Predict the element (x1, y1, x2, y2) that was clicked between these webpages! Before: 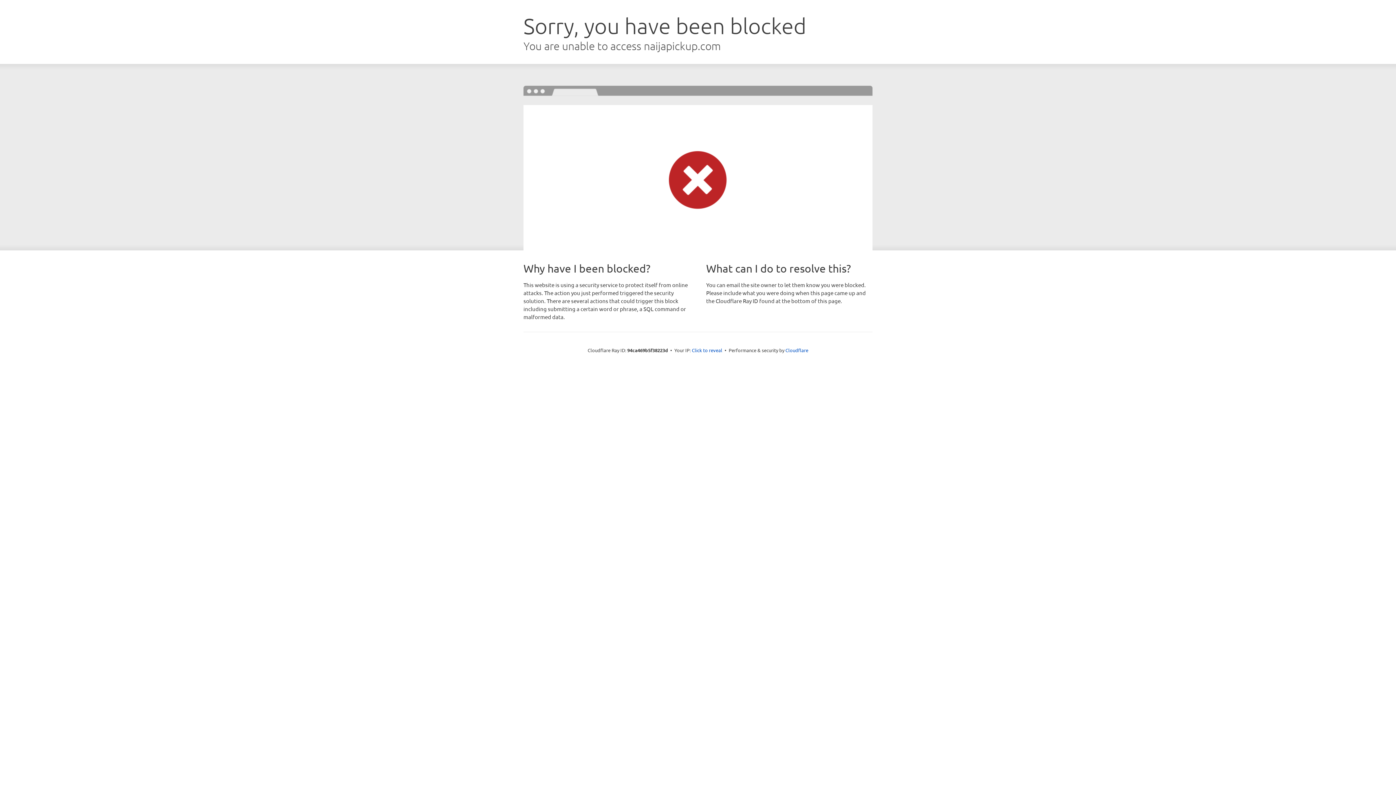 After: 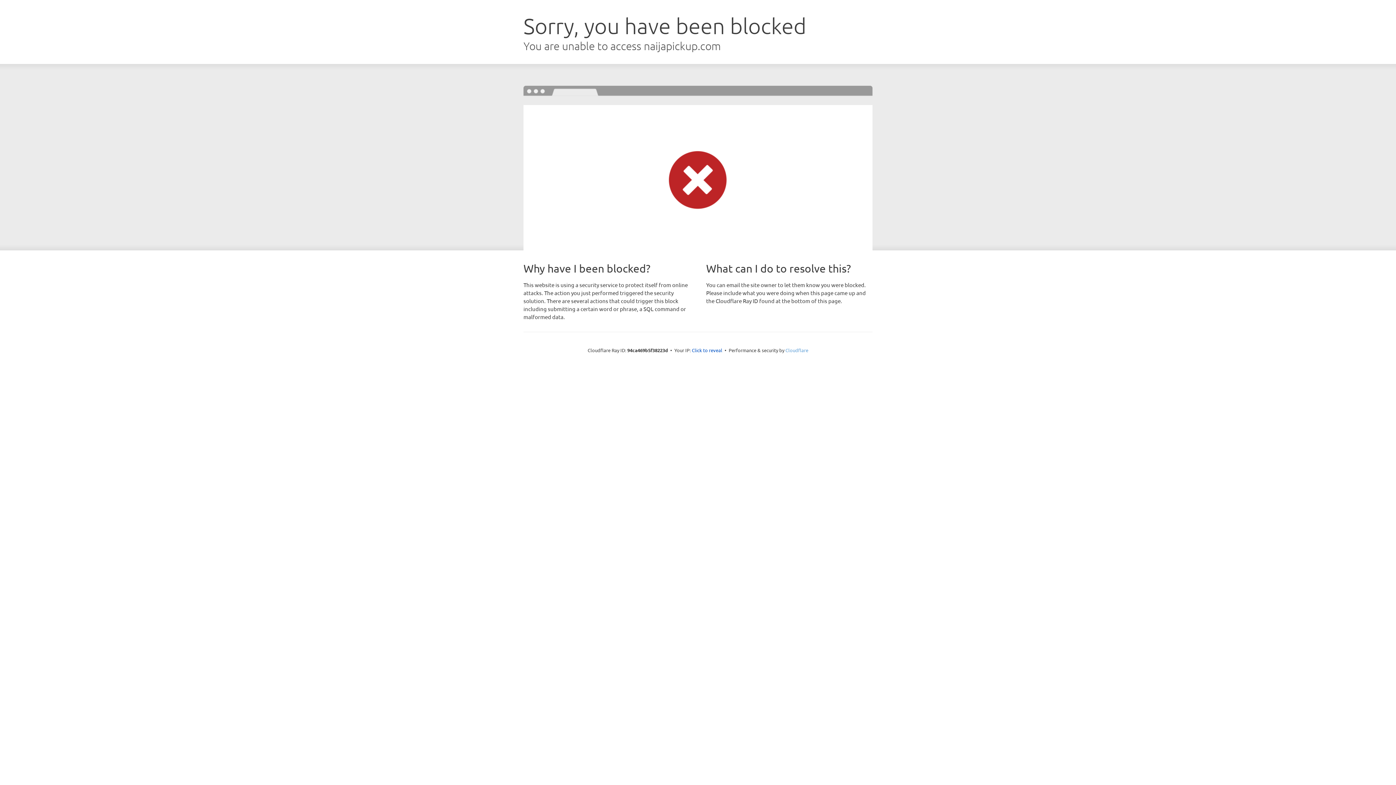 Action: bbox: (785, 347, 808, 353) label: Cloudflare